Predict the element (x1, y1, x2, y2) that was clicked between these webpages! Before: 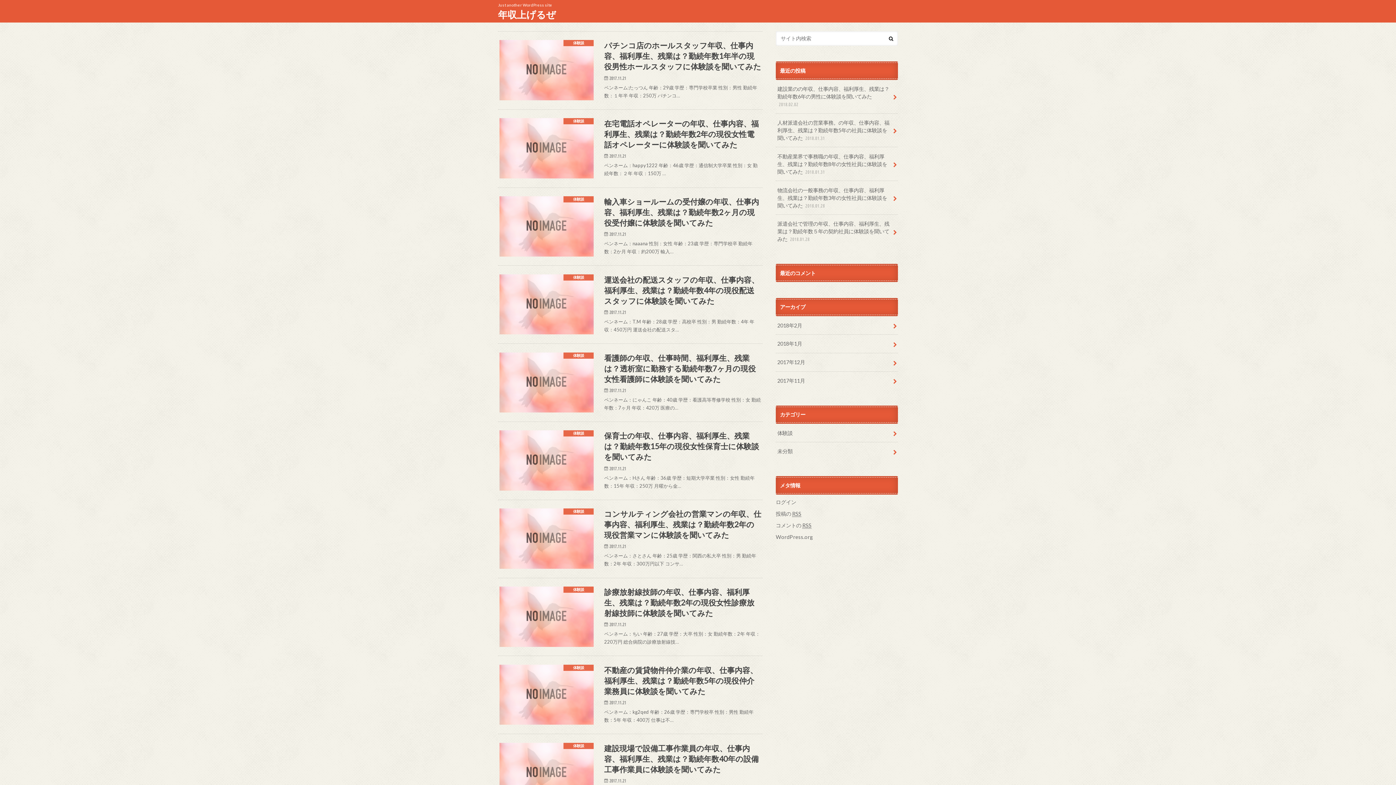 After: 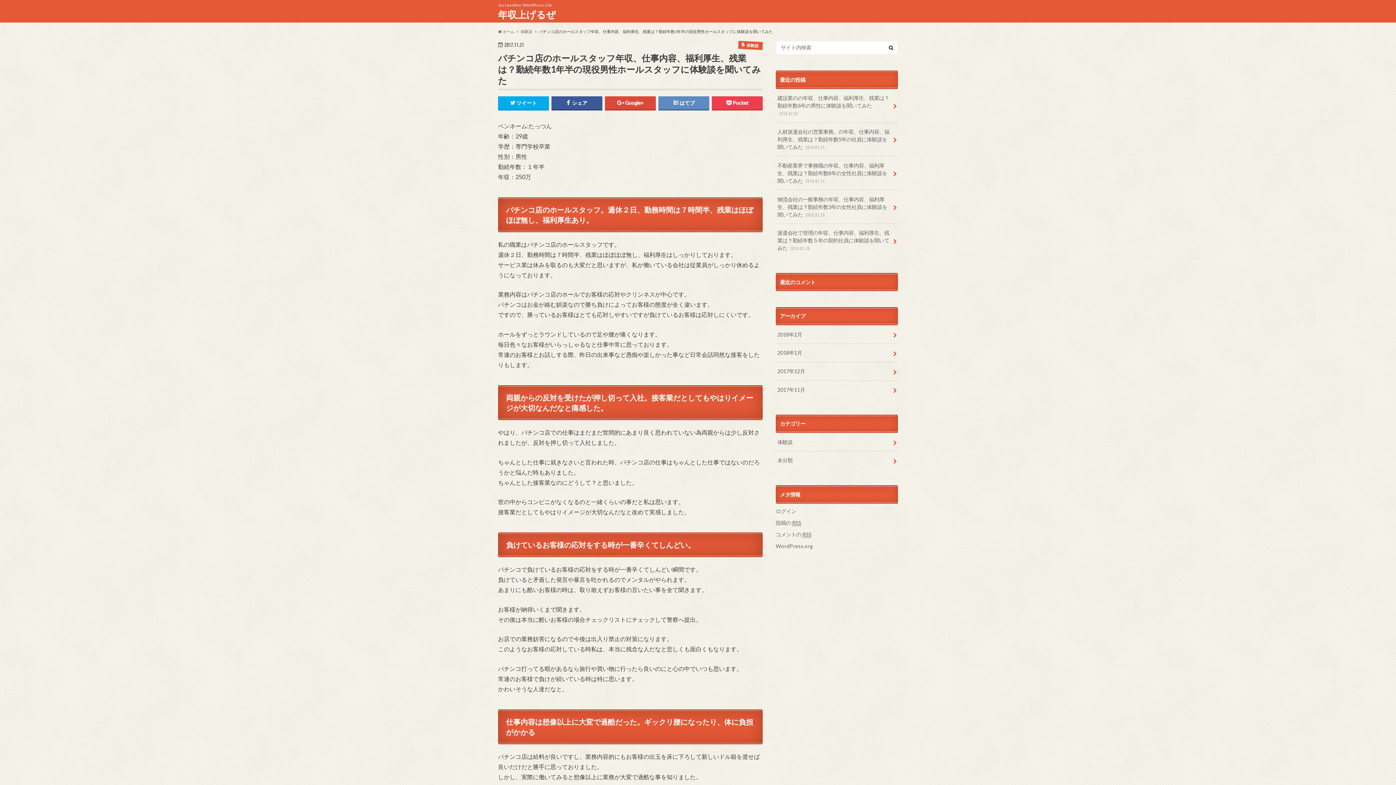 Action: bbox: (498, 31, 762, 109) label: 体験談
パチンコ店のホールスタッフ年収、仕事内容、福利厚生、残業は？勤続年数1年半の現役男性ホールスタッフに体験談を聞いてみた

2017.11.21

ペンネーム:たっつん 年齢：29歳 学歴：専門学校卒業 性別：男性 勤続年数：１年半 年収：250万 パチンコ…